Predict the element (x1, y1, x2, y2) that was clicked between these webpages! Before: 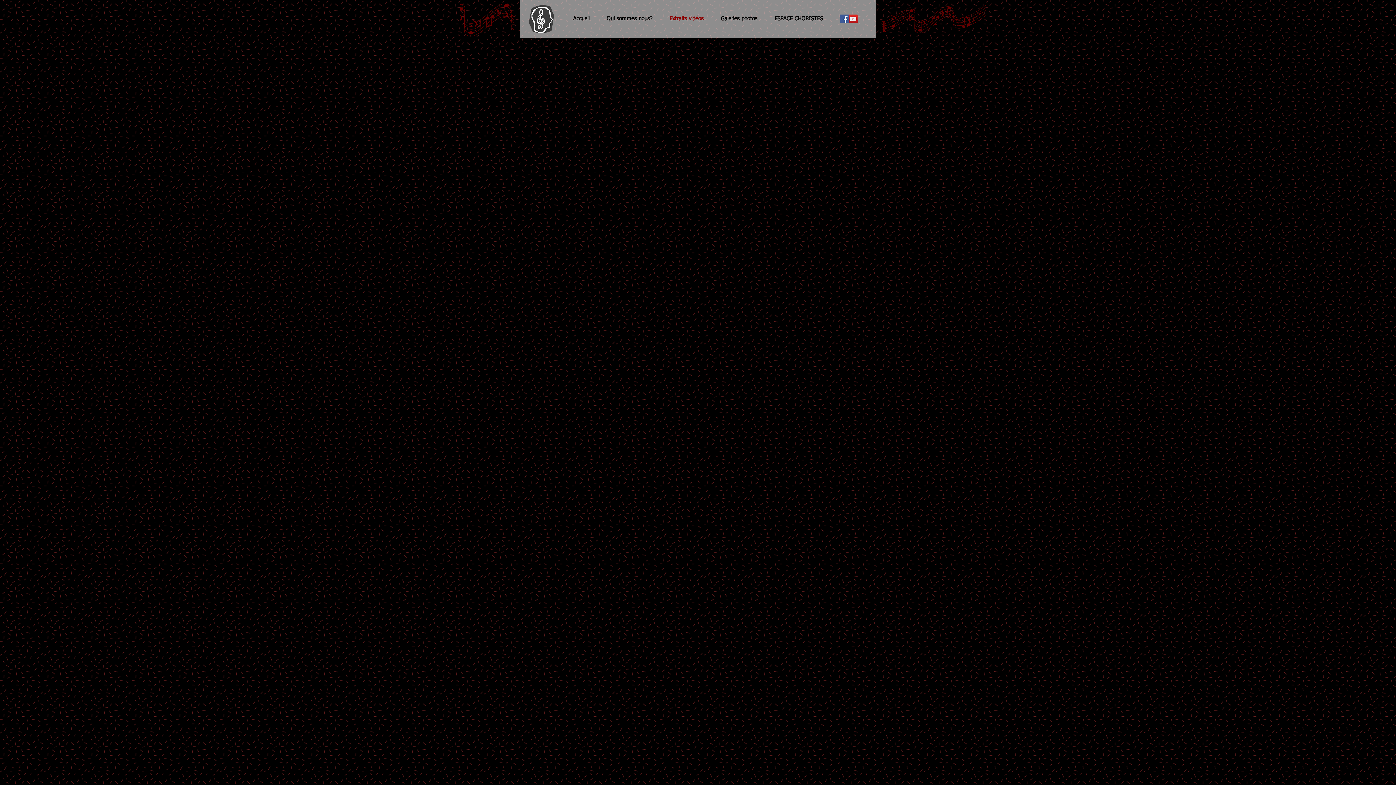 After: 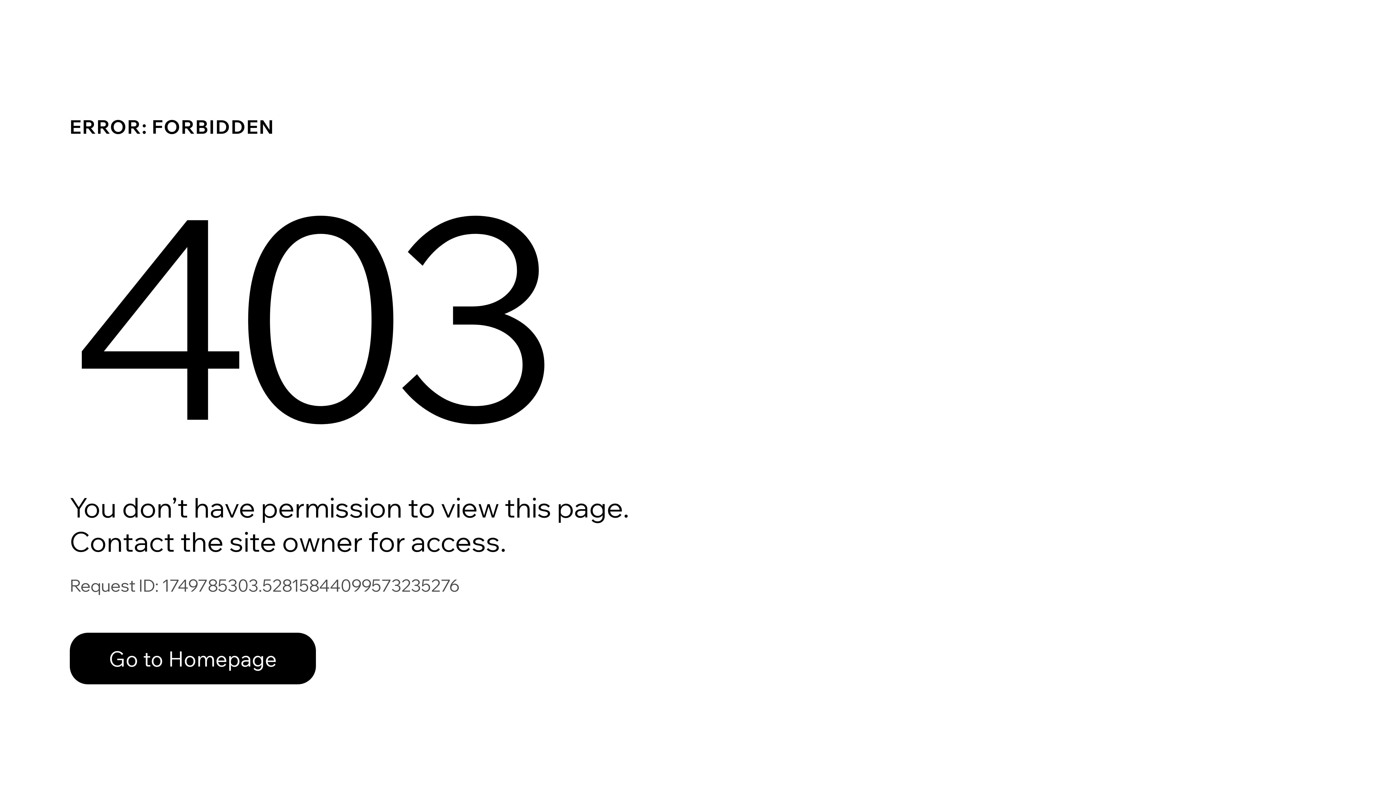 Action: bbox: (766, 8, 831, 29) label: ESPACE CHORISTES